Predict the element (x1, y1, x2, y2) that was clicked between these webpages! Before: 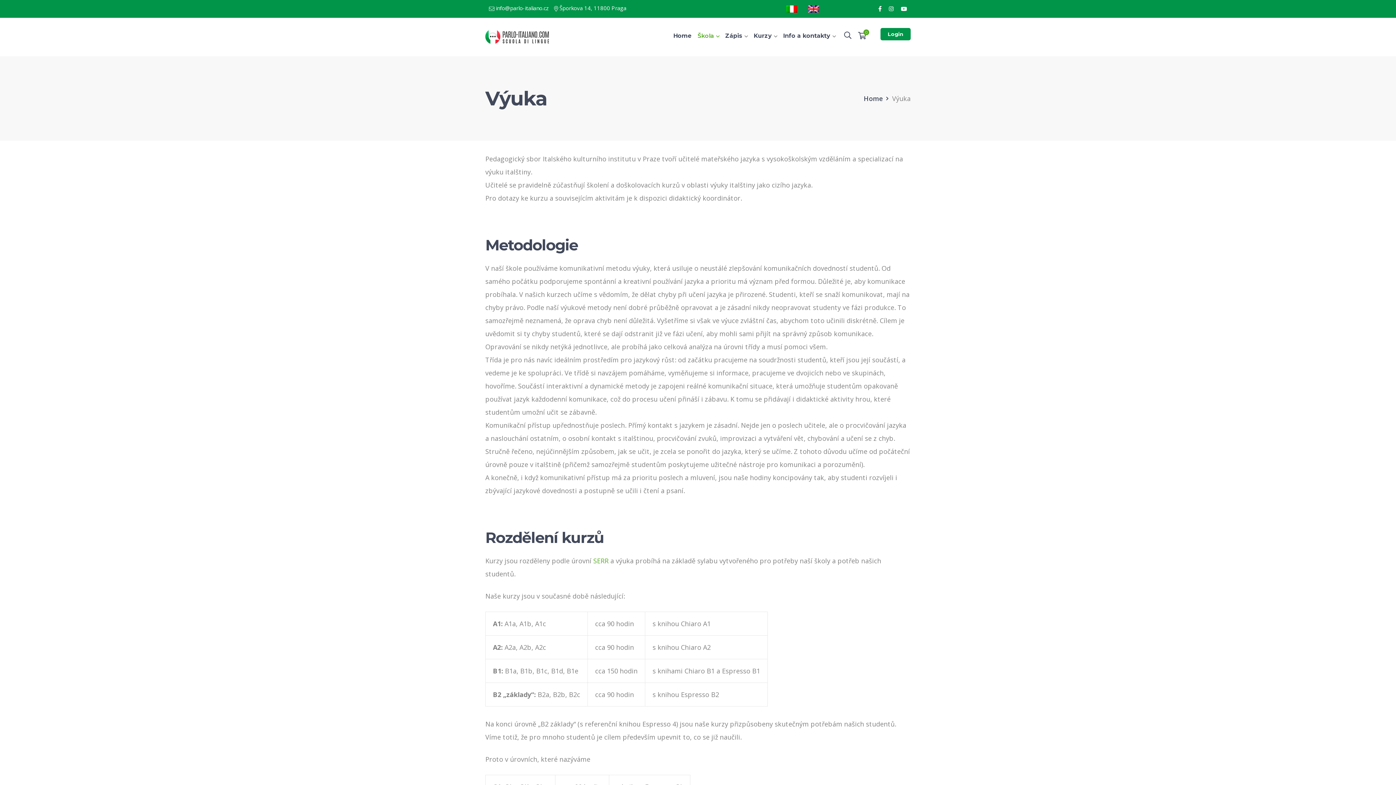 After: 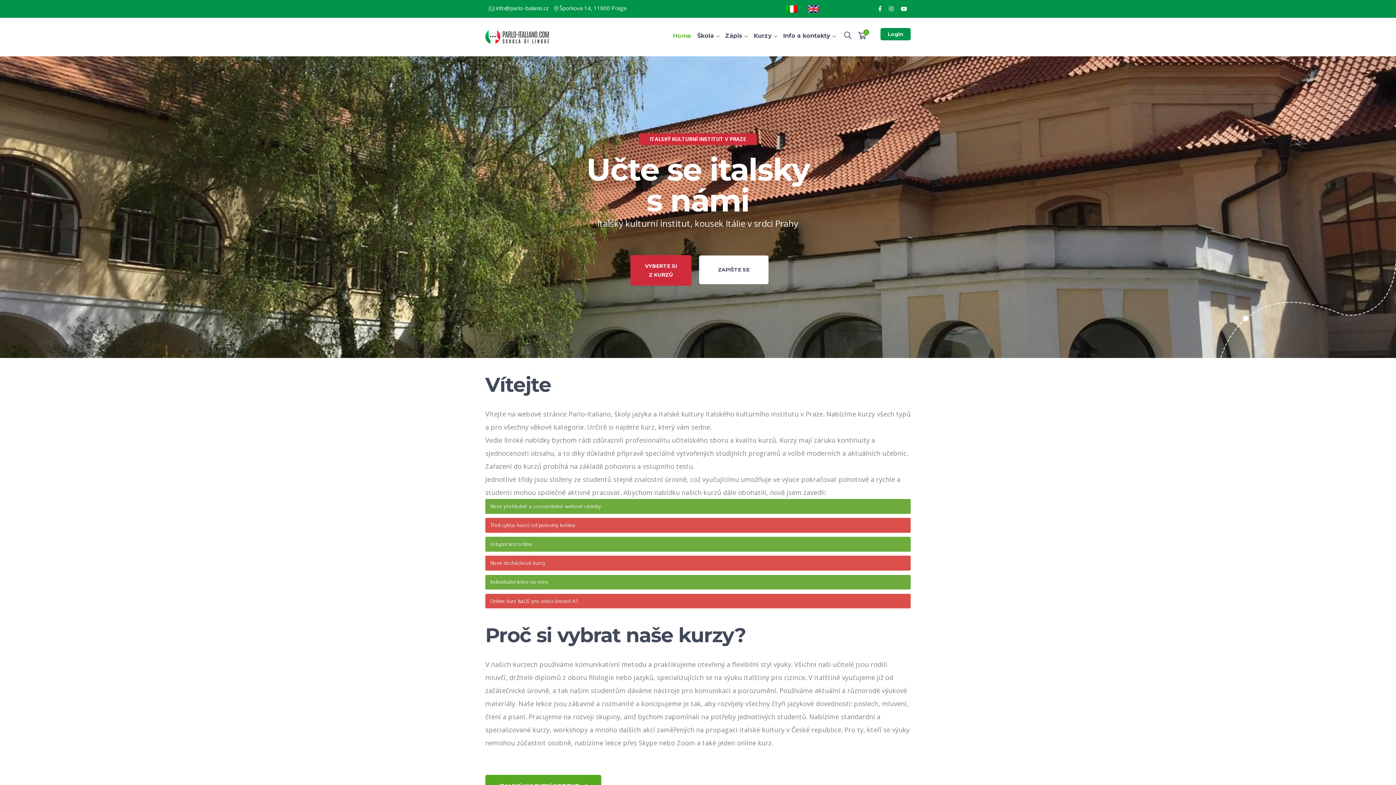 Action: bbox: (864, 91, 892, 105) label: Home